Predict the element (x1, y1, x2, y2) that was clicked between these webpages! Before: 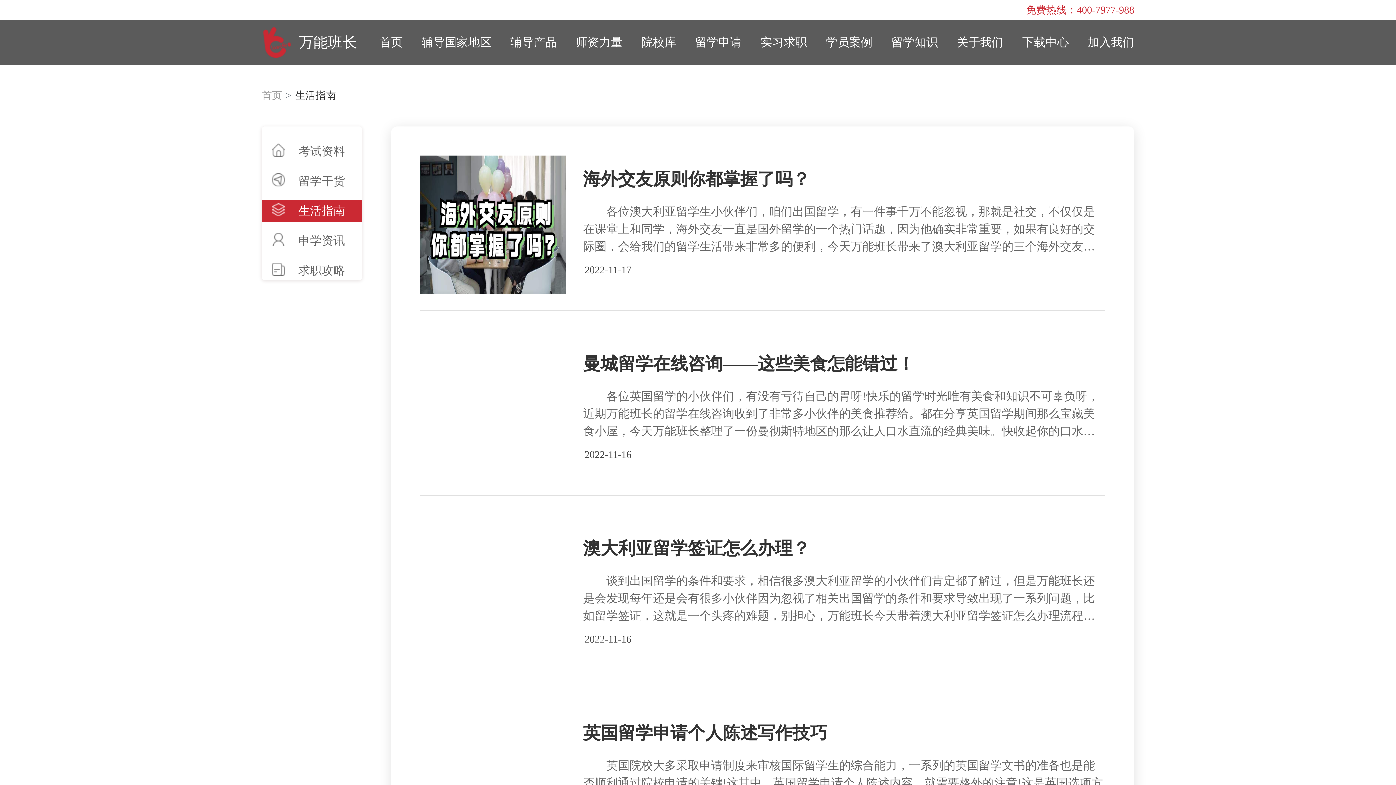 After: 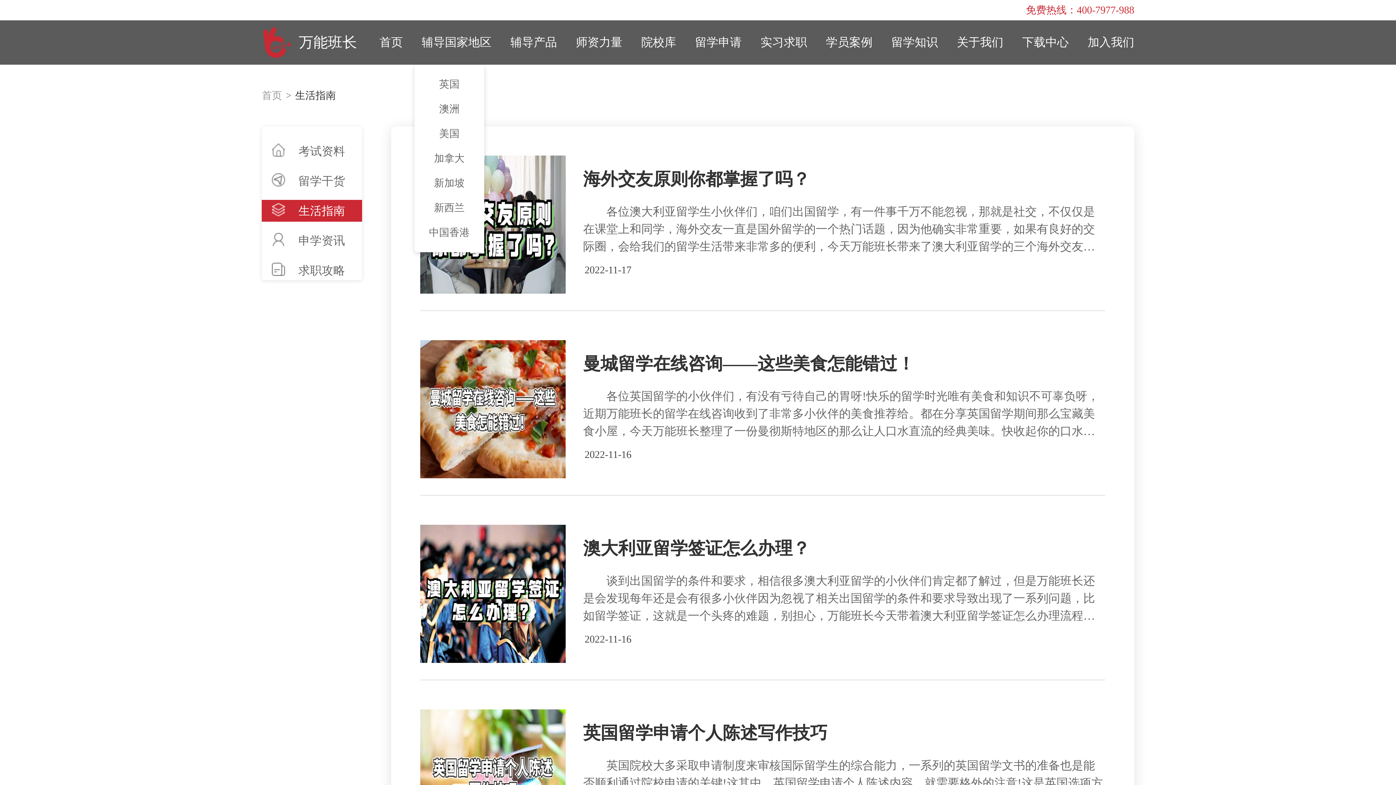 Action: bbox: (421, 35, 491, 48) label: 辅导国家地区